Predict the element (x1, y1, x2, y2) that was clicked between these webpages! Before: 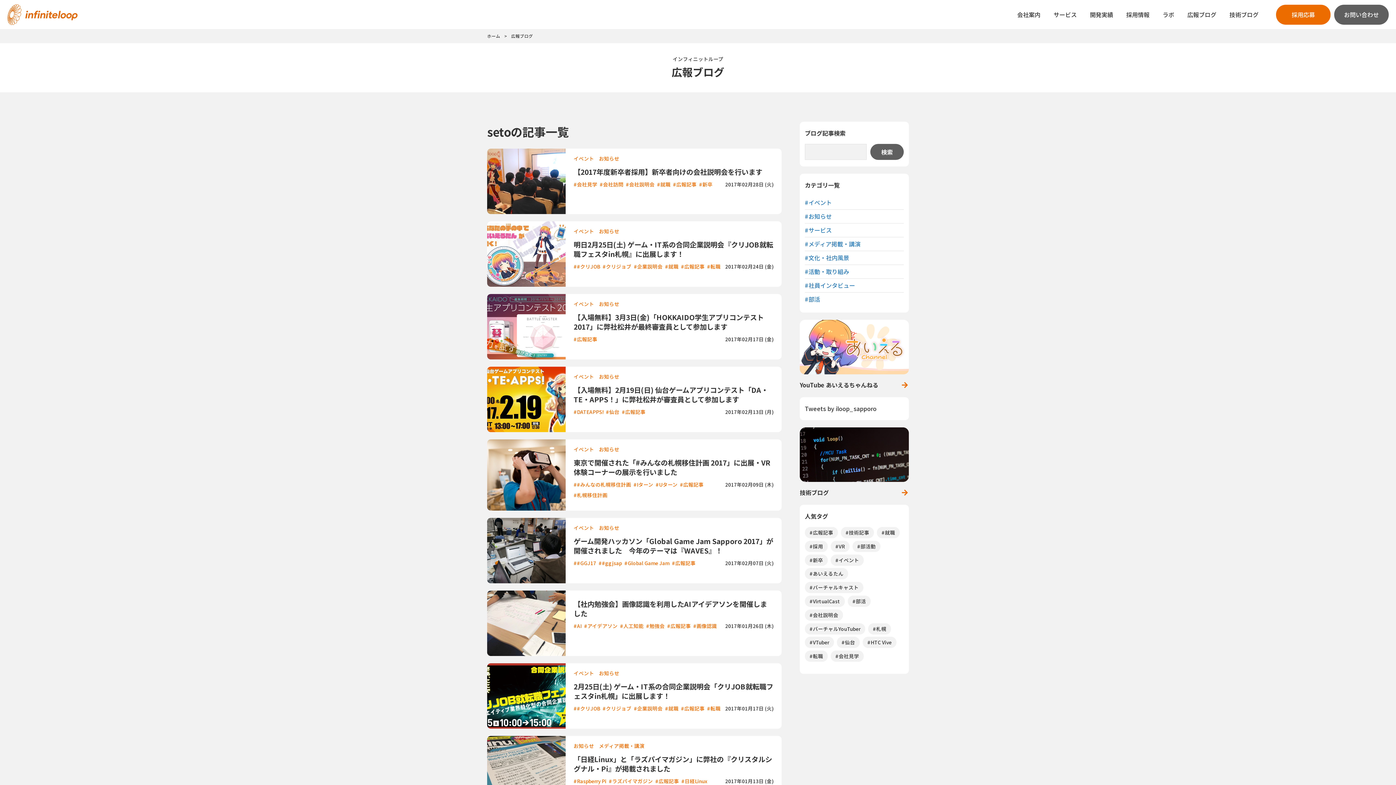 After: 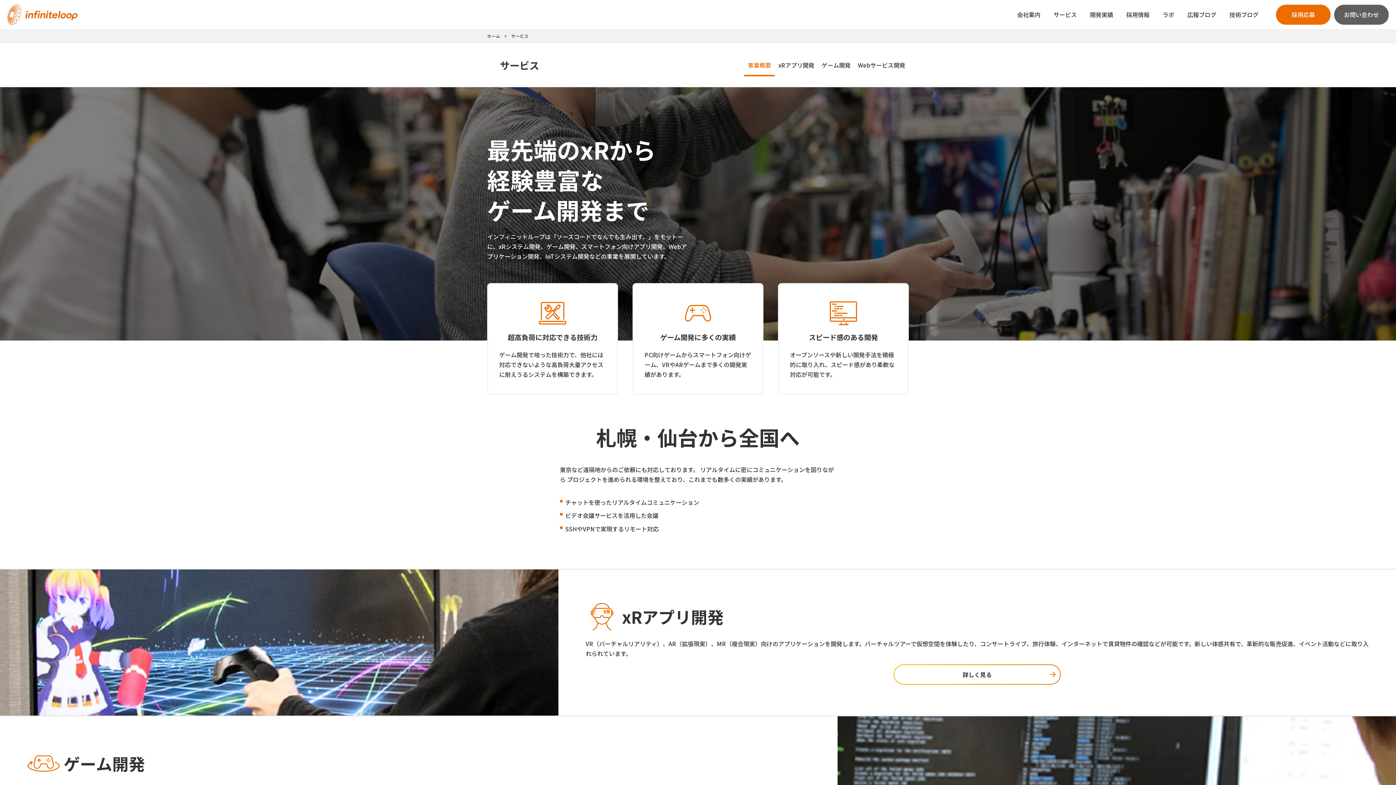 Action: label: サービス bbox: (1053, 10, 1077, 18)